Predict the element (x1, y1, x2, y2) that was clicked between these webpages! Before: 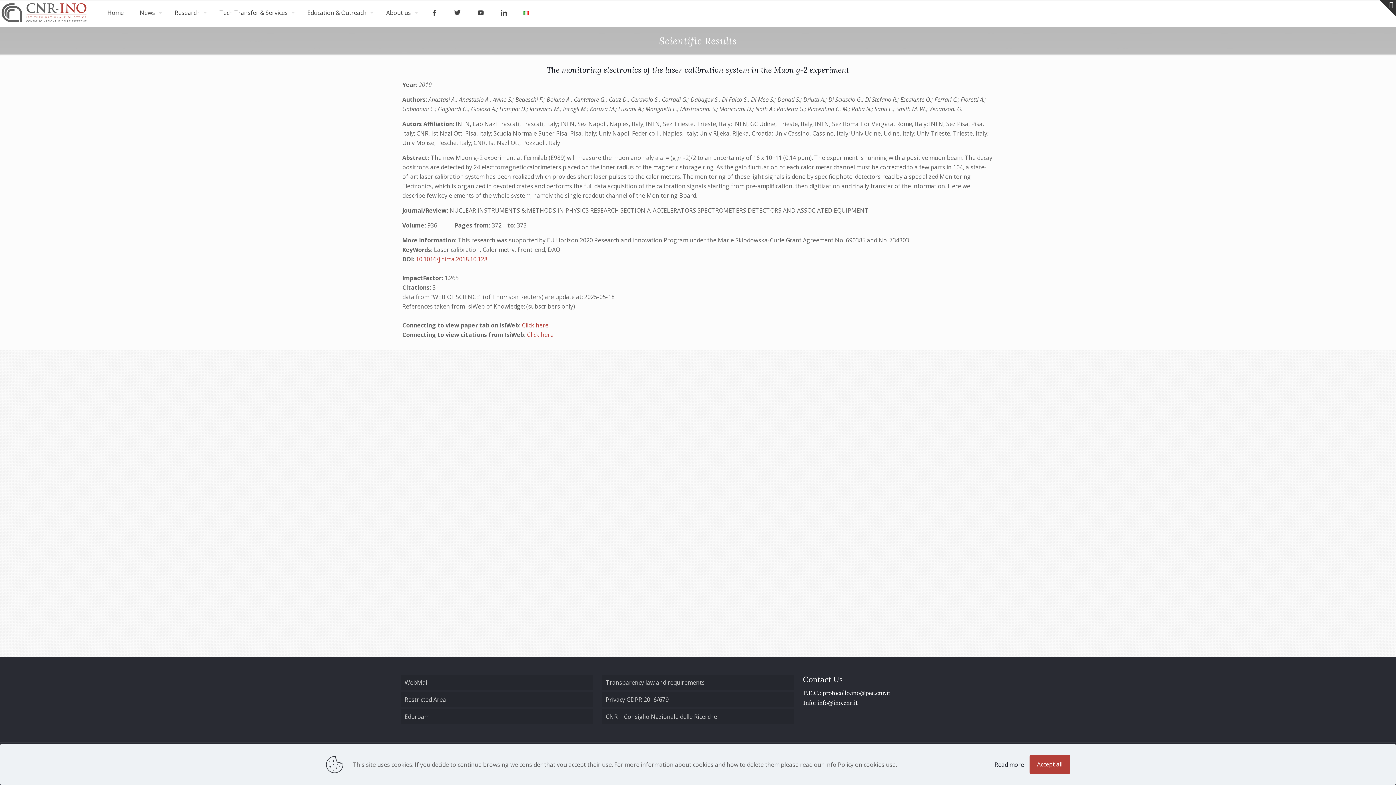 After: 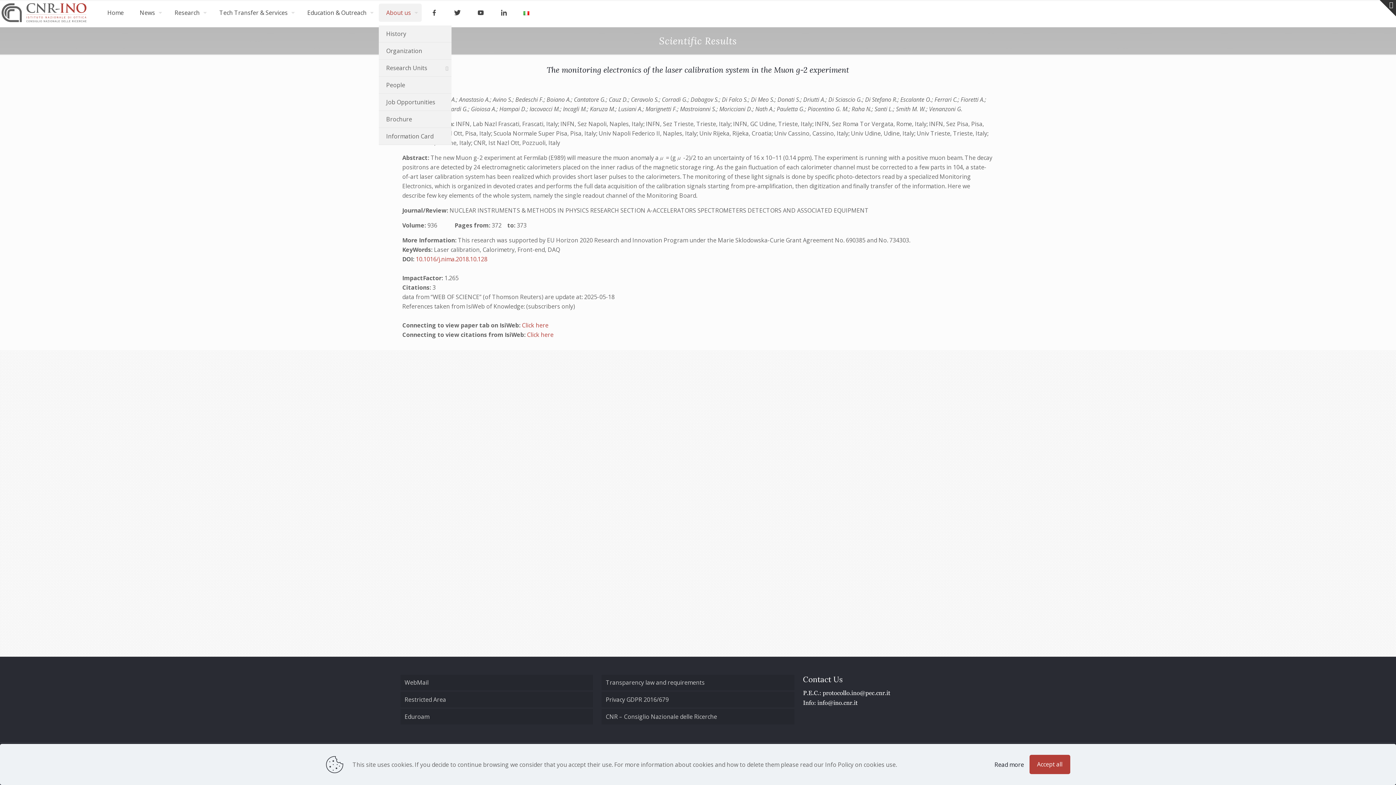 Action: bbox: (379, 3, 421, 21) label: About us